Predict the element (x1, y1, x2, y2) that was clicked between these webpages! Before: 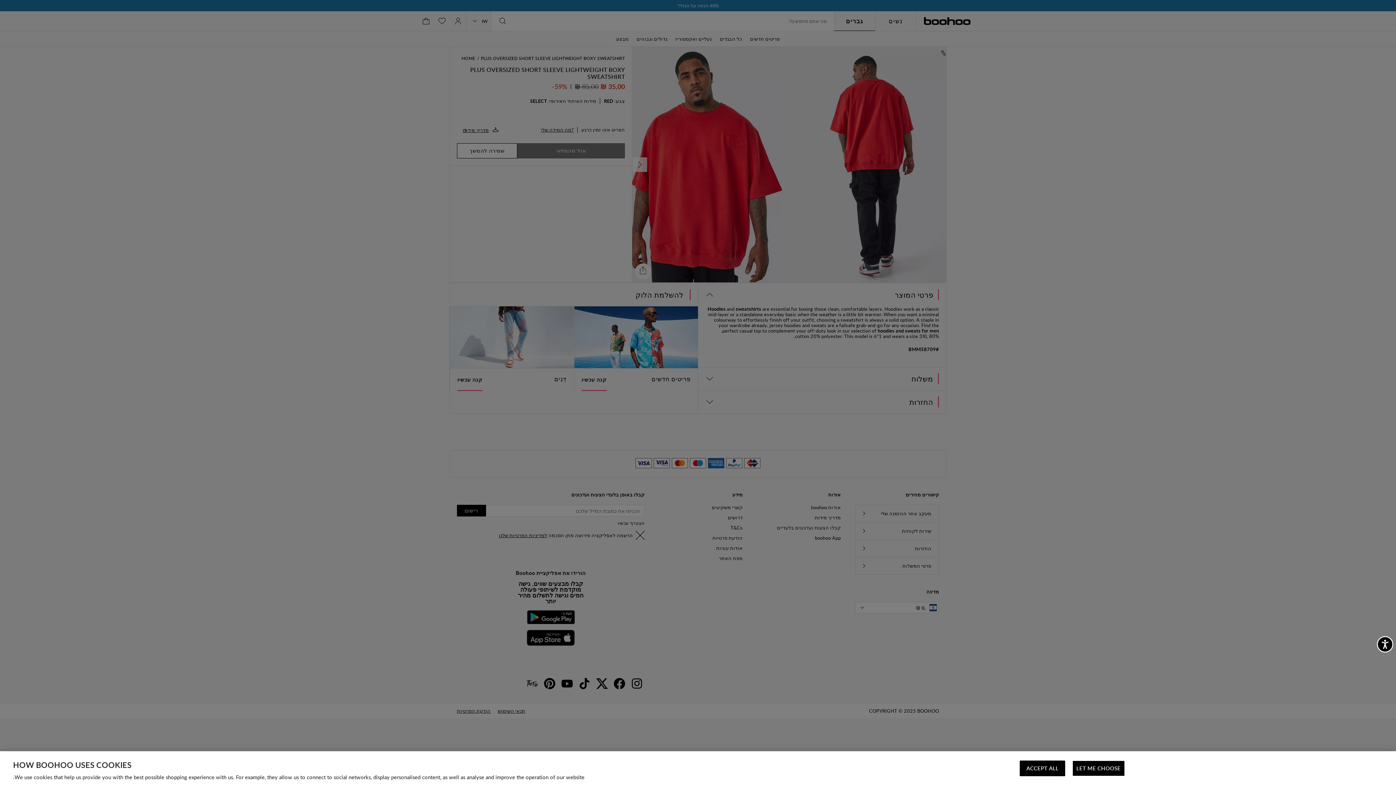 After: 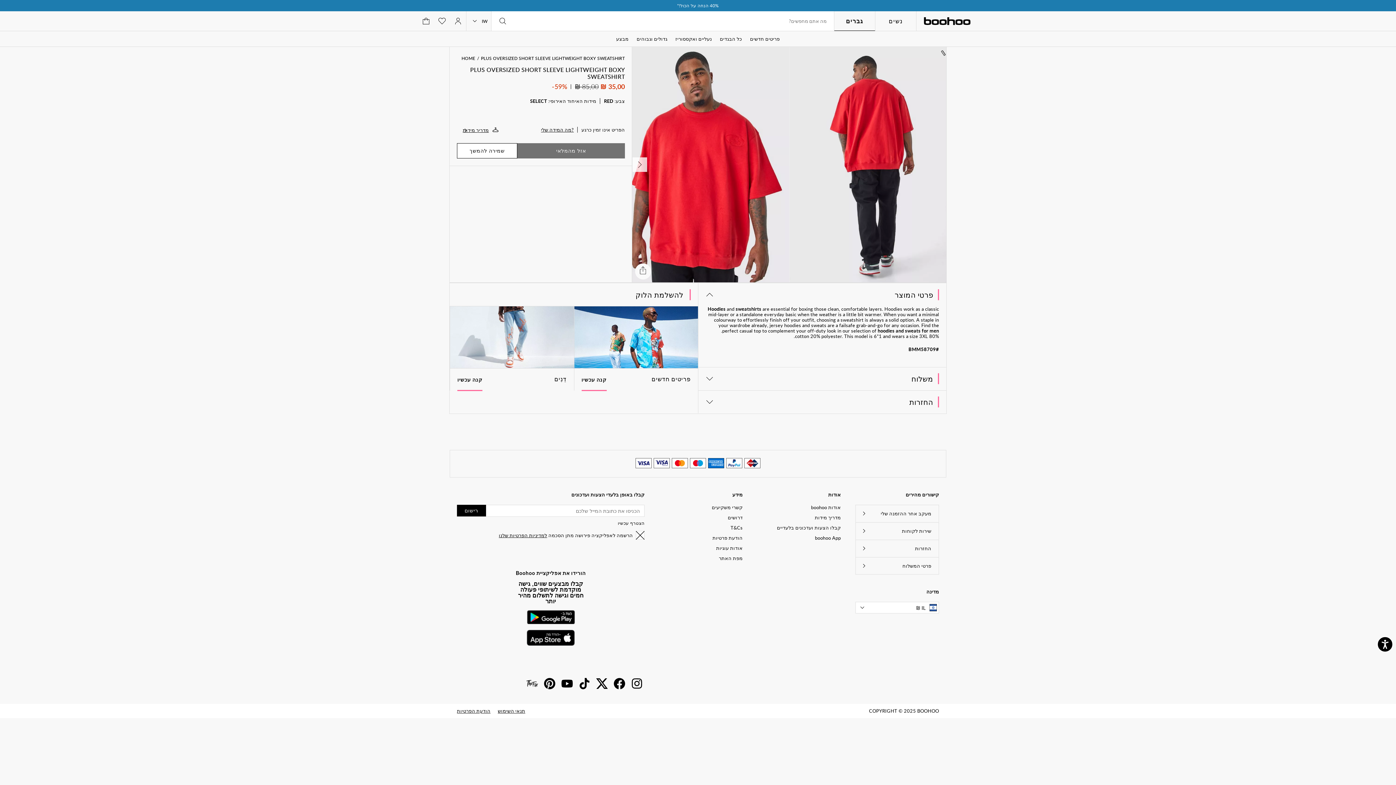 Action: bbox: (1020, 761, 1065, 776) label: ACCEPT ALL